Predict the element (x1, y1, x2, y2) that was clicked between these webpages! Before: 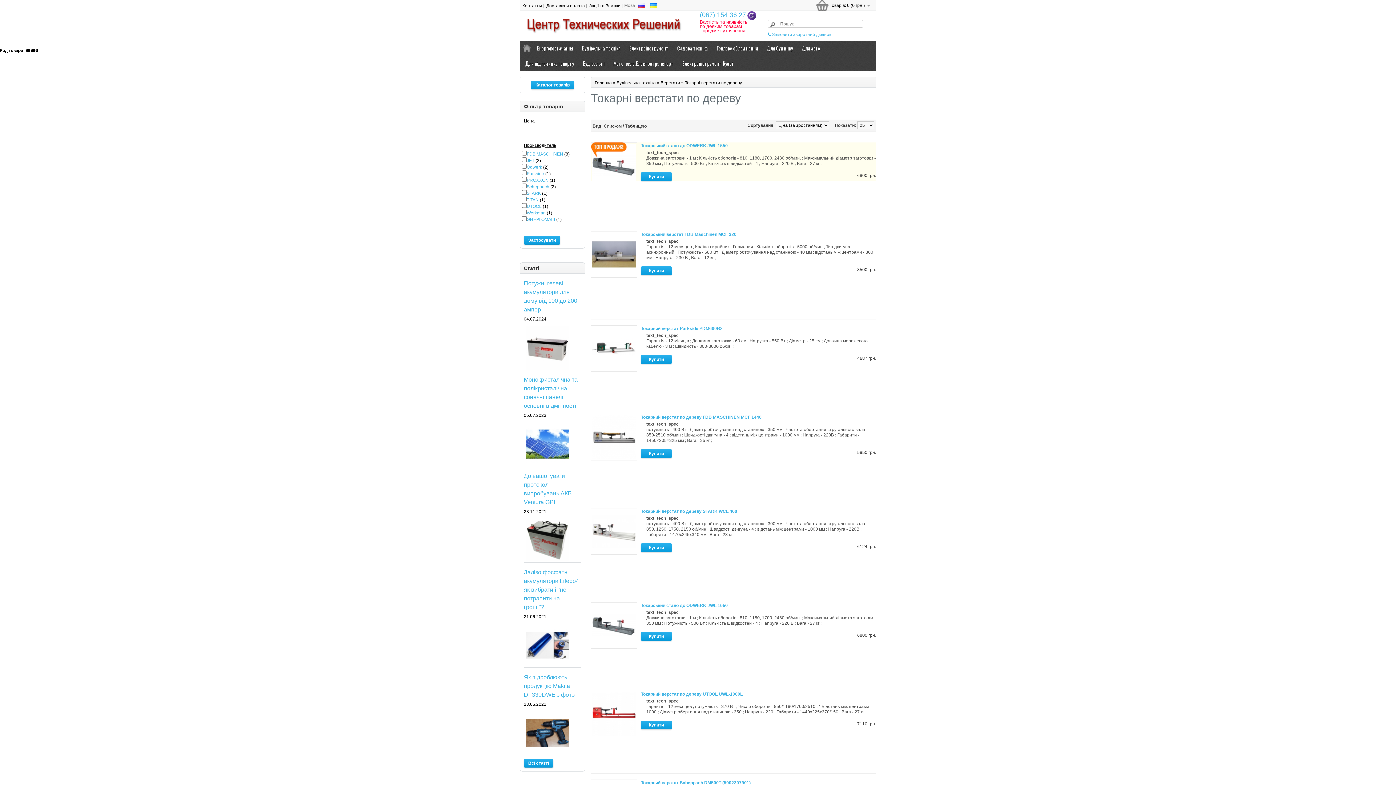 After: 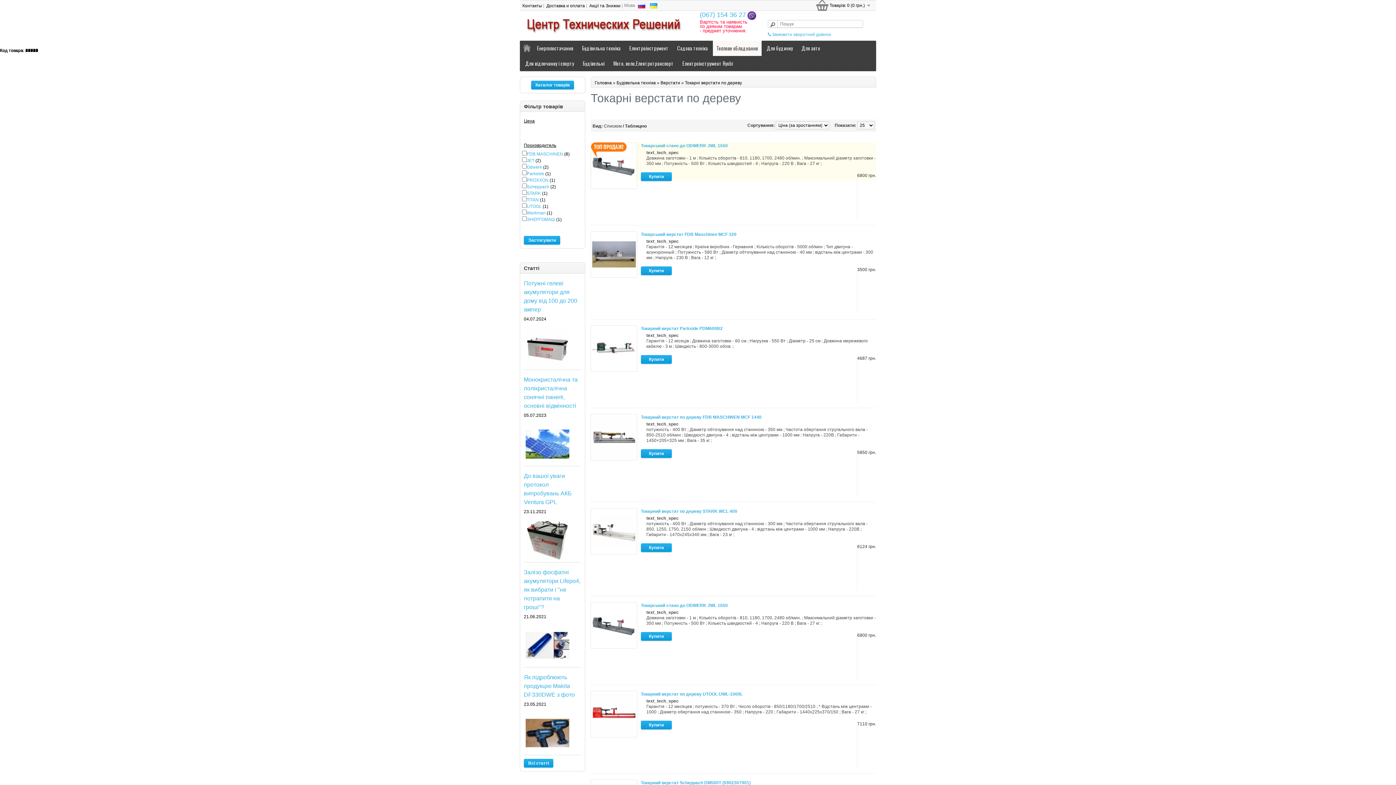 Action: bbox: (713, 40, 761, 56) label: Теплове обладнання